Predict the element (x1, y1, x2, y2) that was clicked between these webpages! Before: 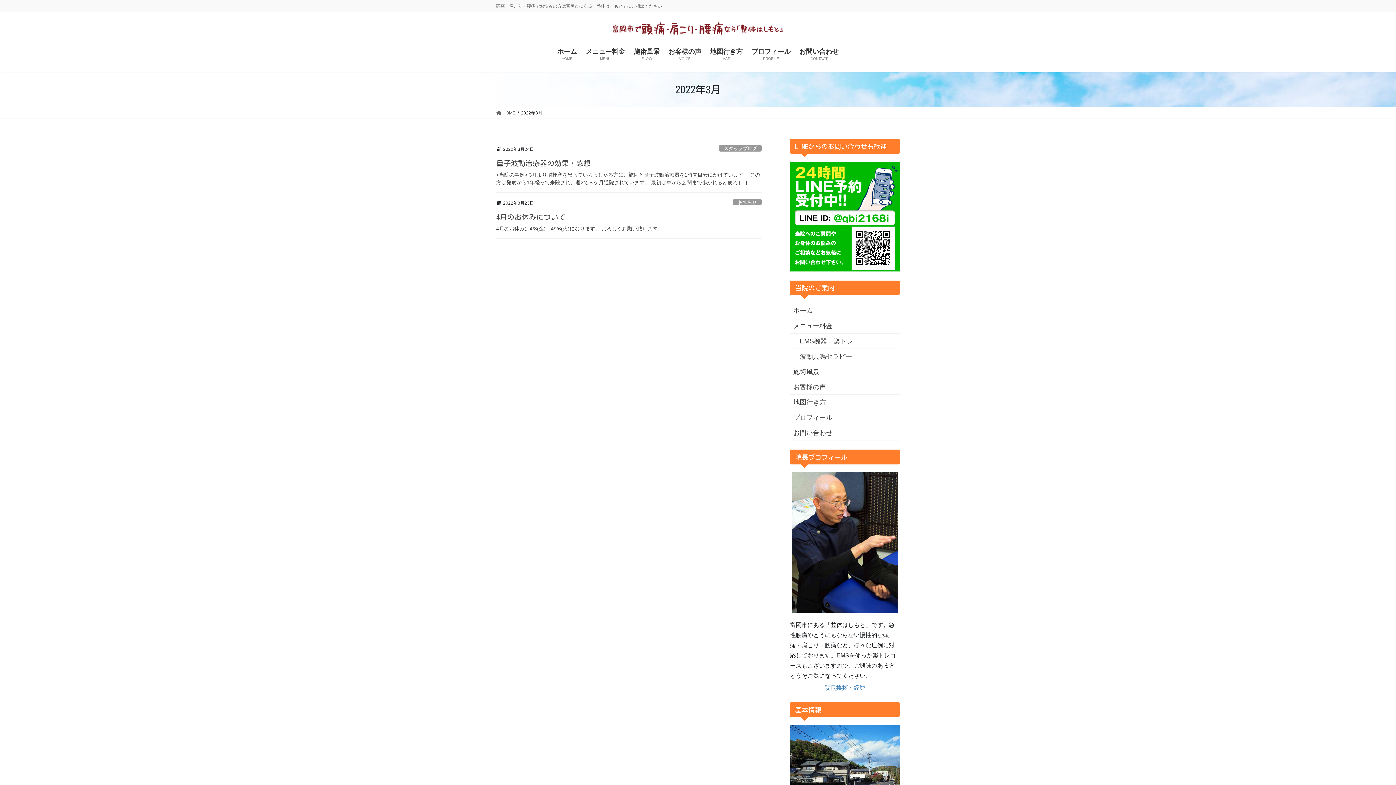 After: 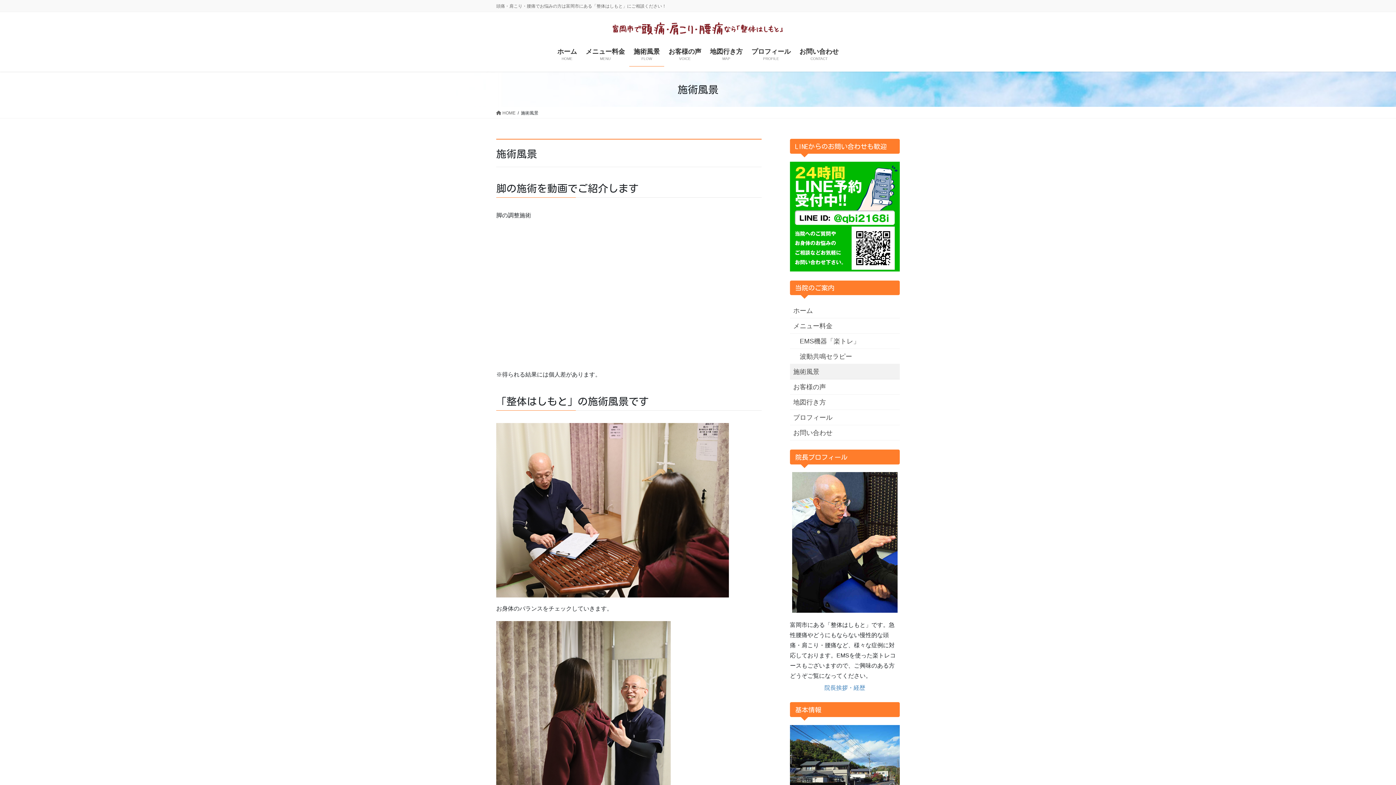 Action: label: 施術風景
FLOW bbox: (629, 42, 664, 66)